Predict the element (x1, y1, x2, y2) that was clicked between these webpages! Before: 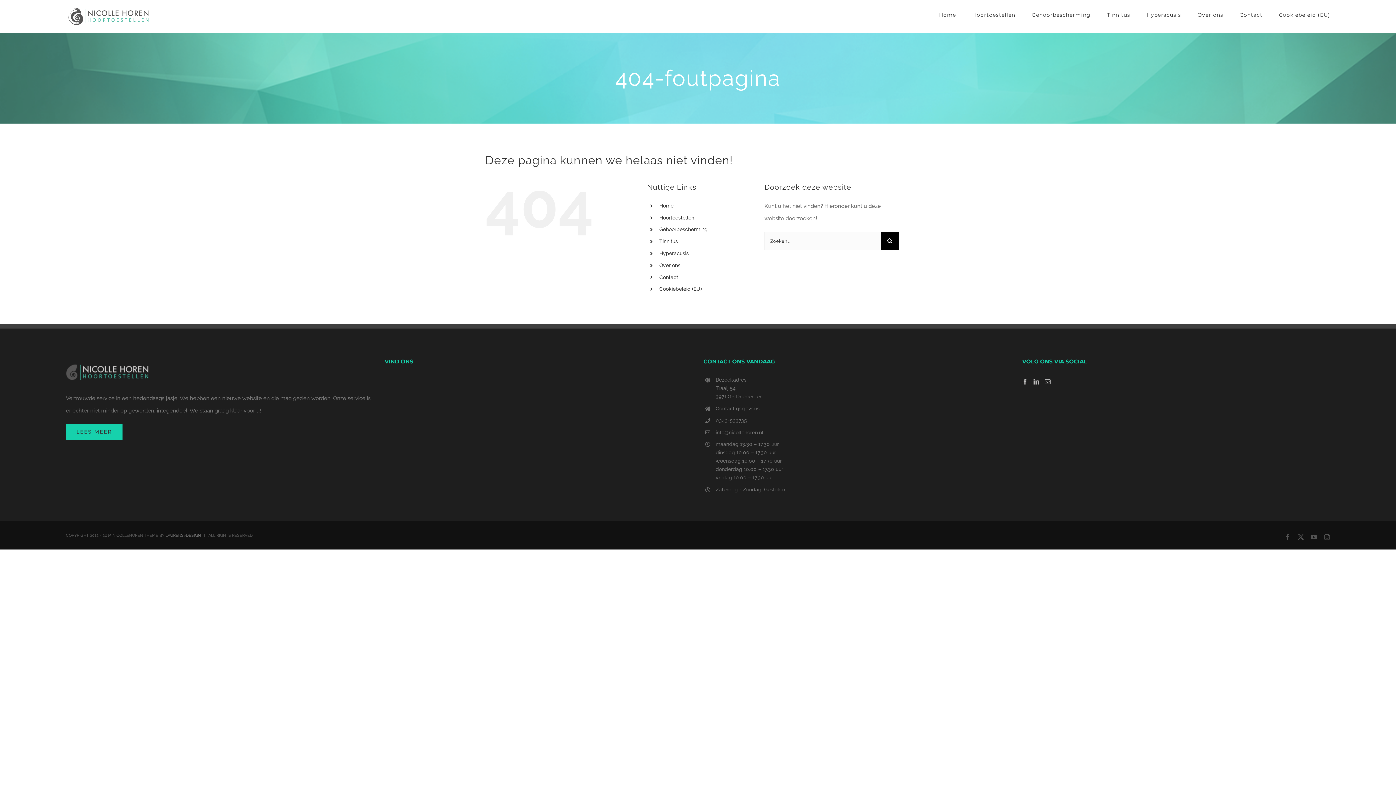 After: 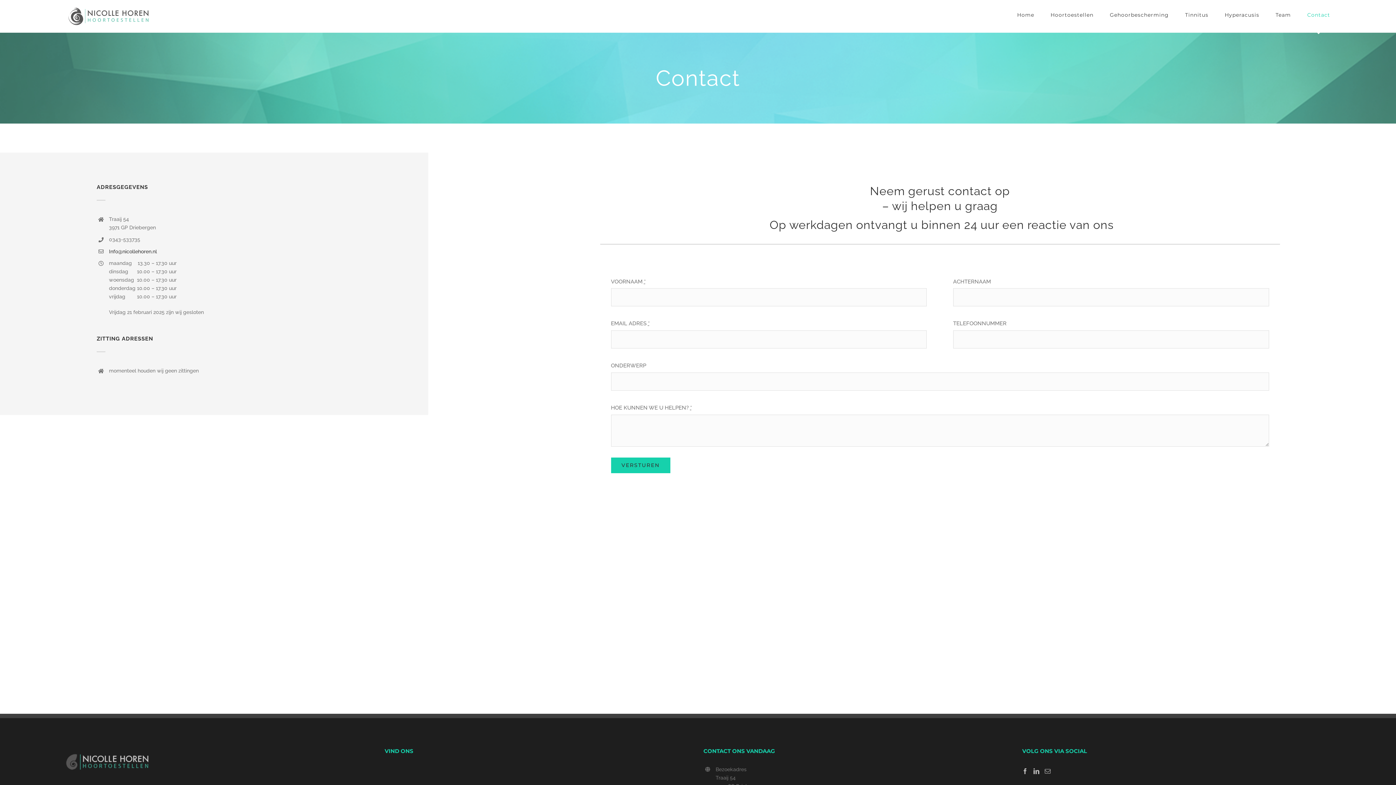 Action: label: Contact bbox: (659, 274, 678, 280)